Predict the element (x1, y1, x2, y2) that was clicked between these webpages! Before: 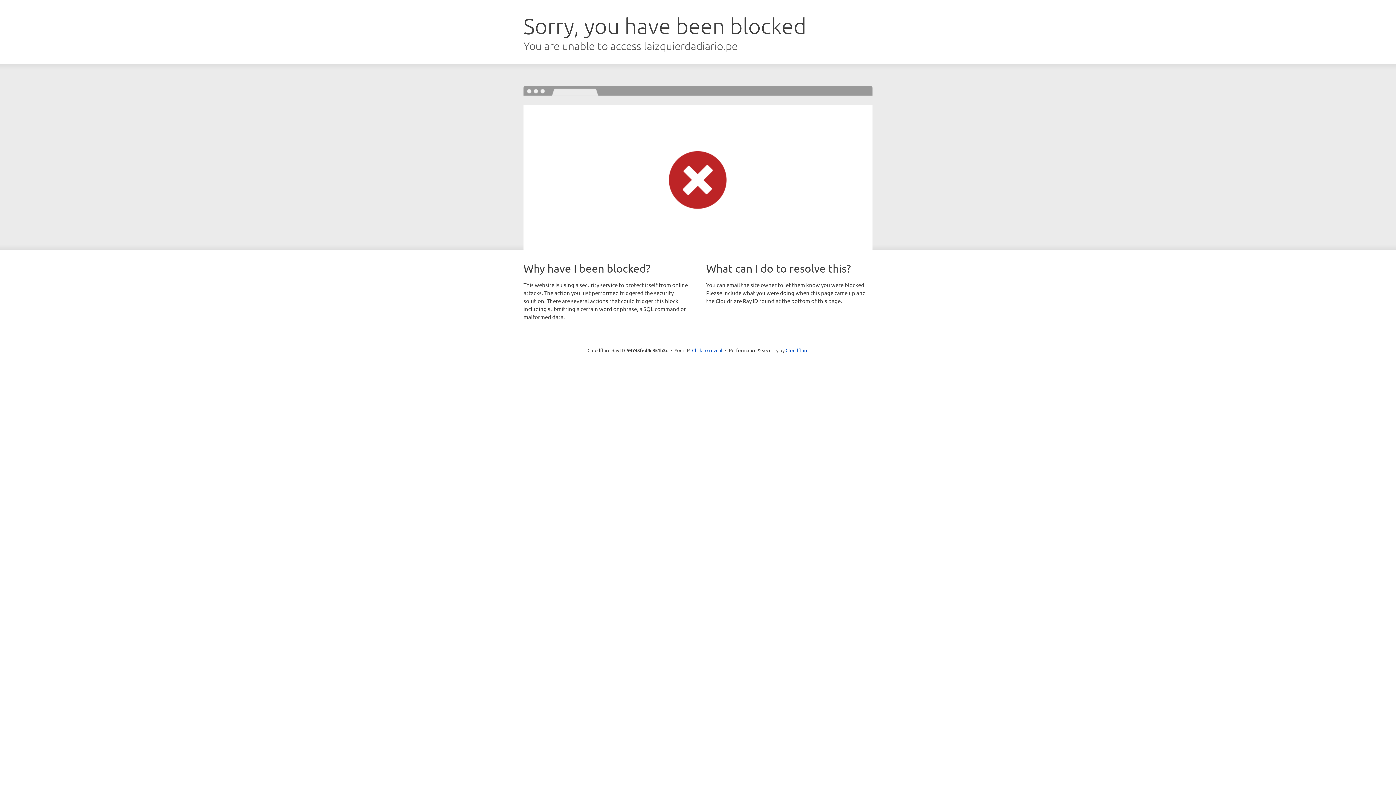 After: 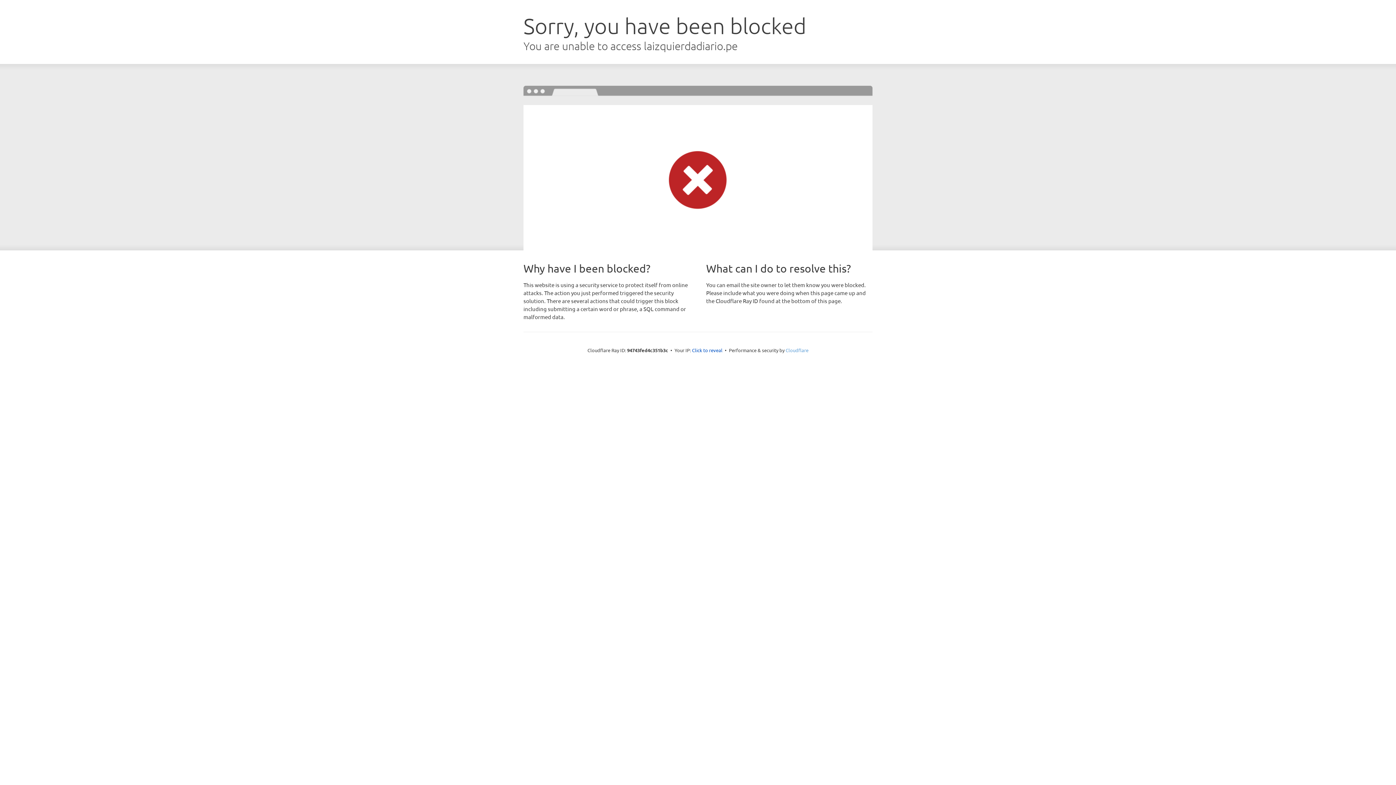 Action: label: Cloudflare bbox: (785, 347, 808, 353)